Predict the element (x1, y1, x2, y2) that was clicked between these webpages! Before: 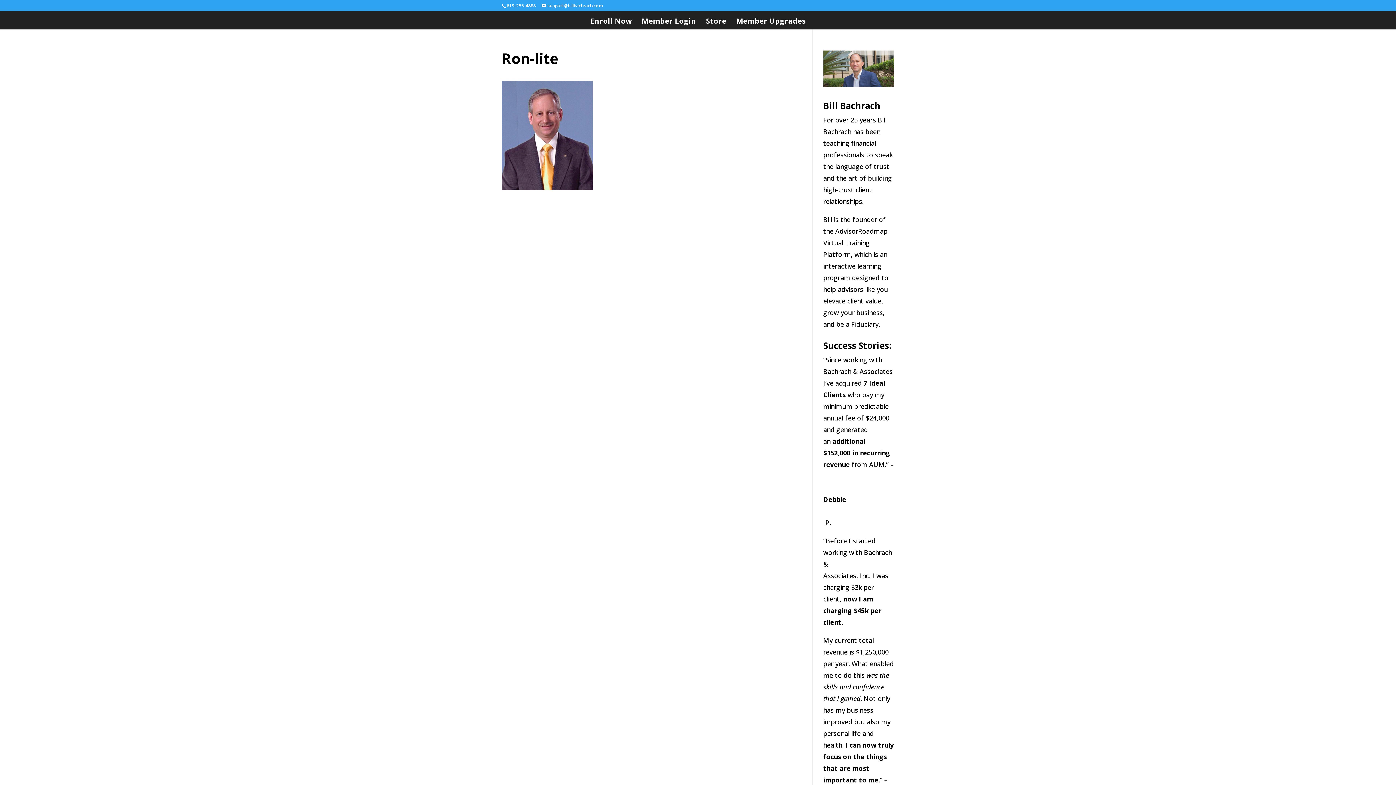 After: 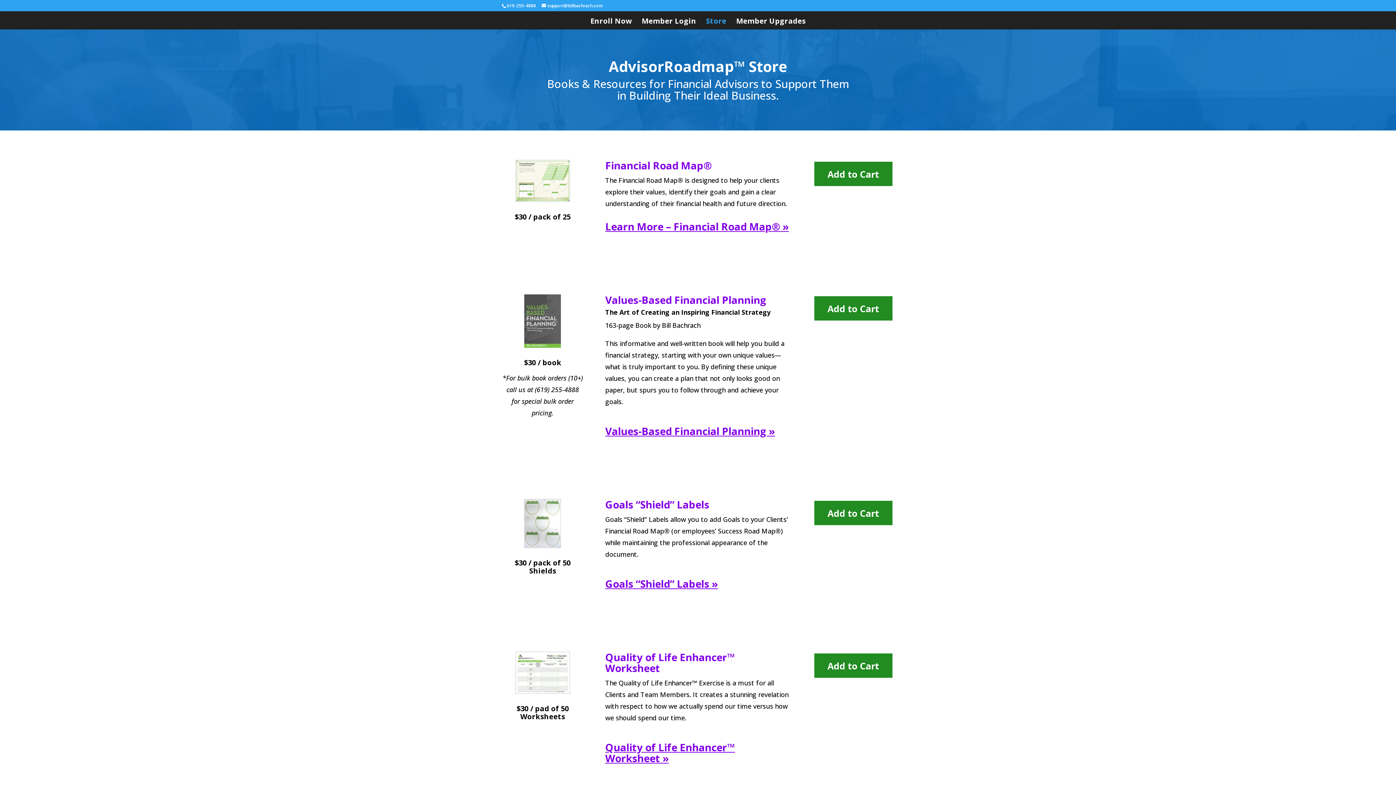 Action: bbox: (706, 18, 726, 29) label: Store